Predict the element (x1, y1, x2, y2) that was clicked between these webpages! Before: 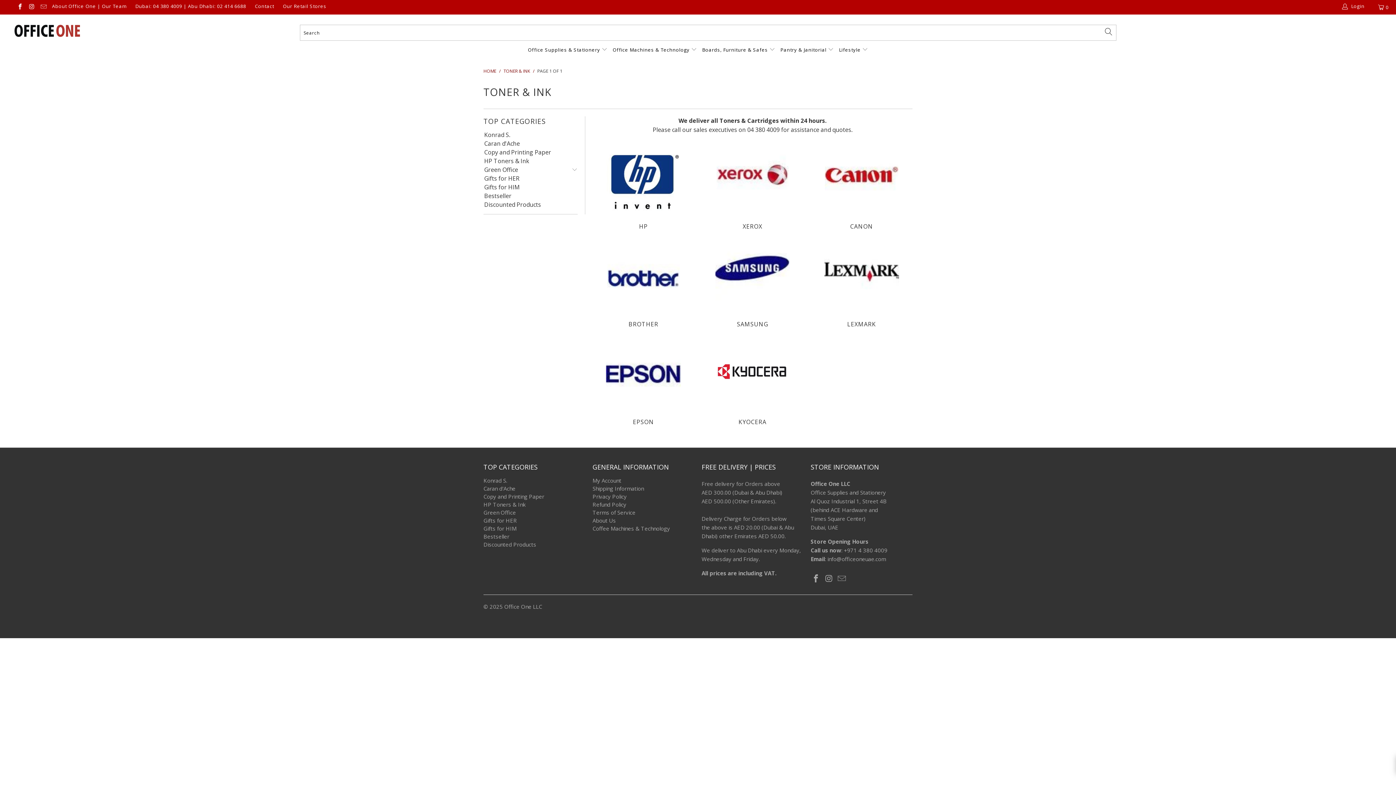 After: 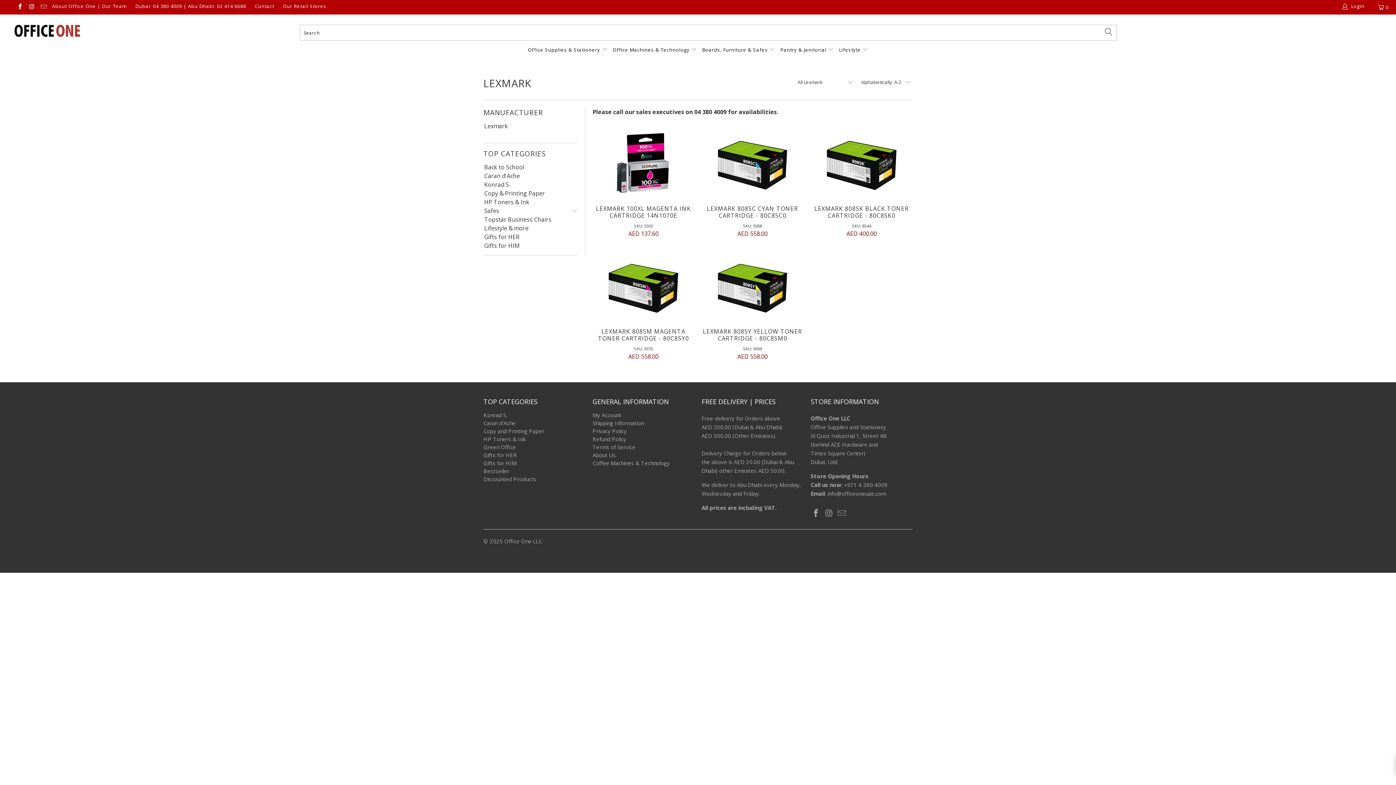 Action: bbox: (810, 321, 912, 328) label: LEXMARK